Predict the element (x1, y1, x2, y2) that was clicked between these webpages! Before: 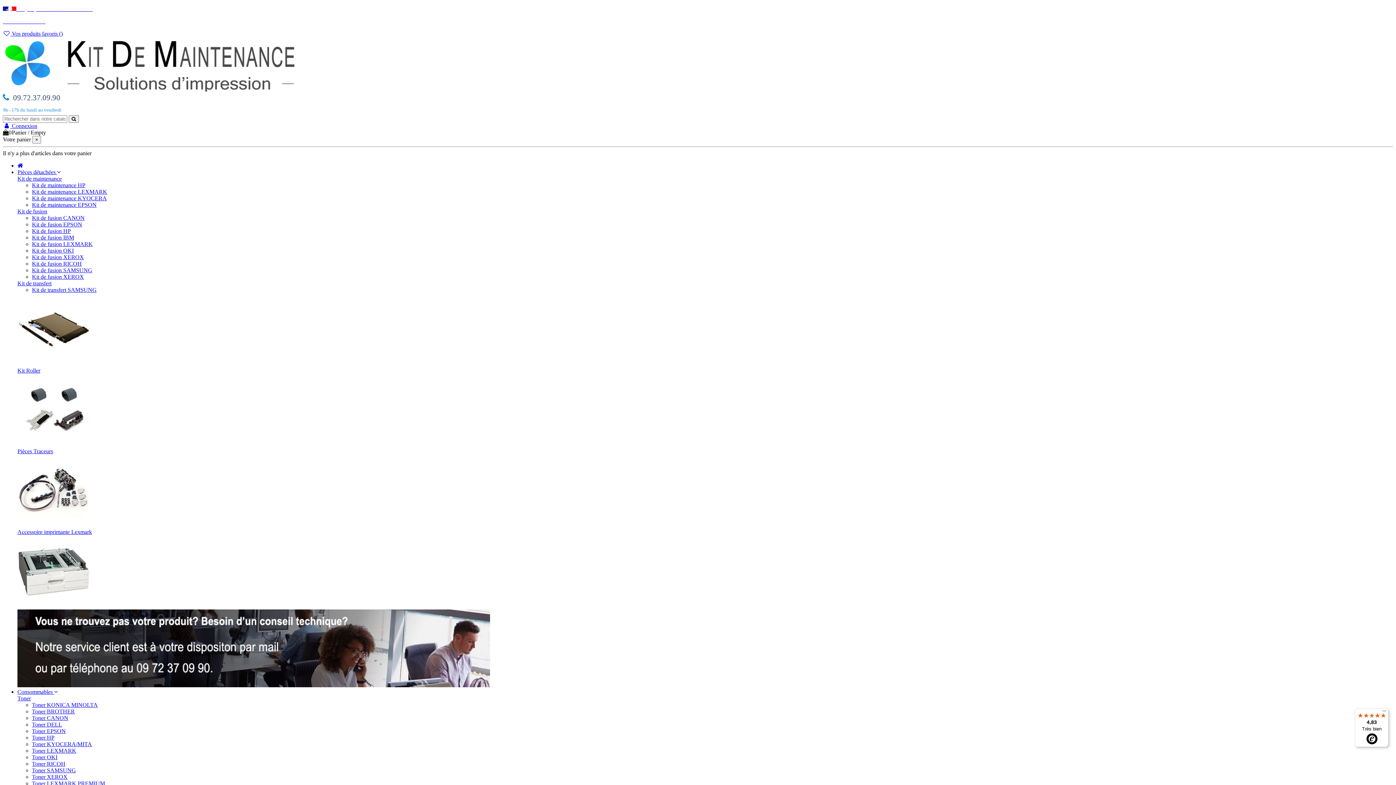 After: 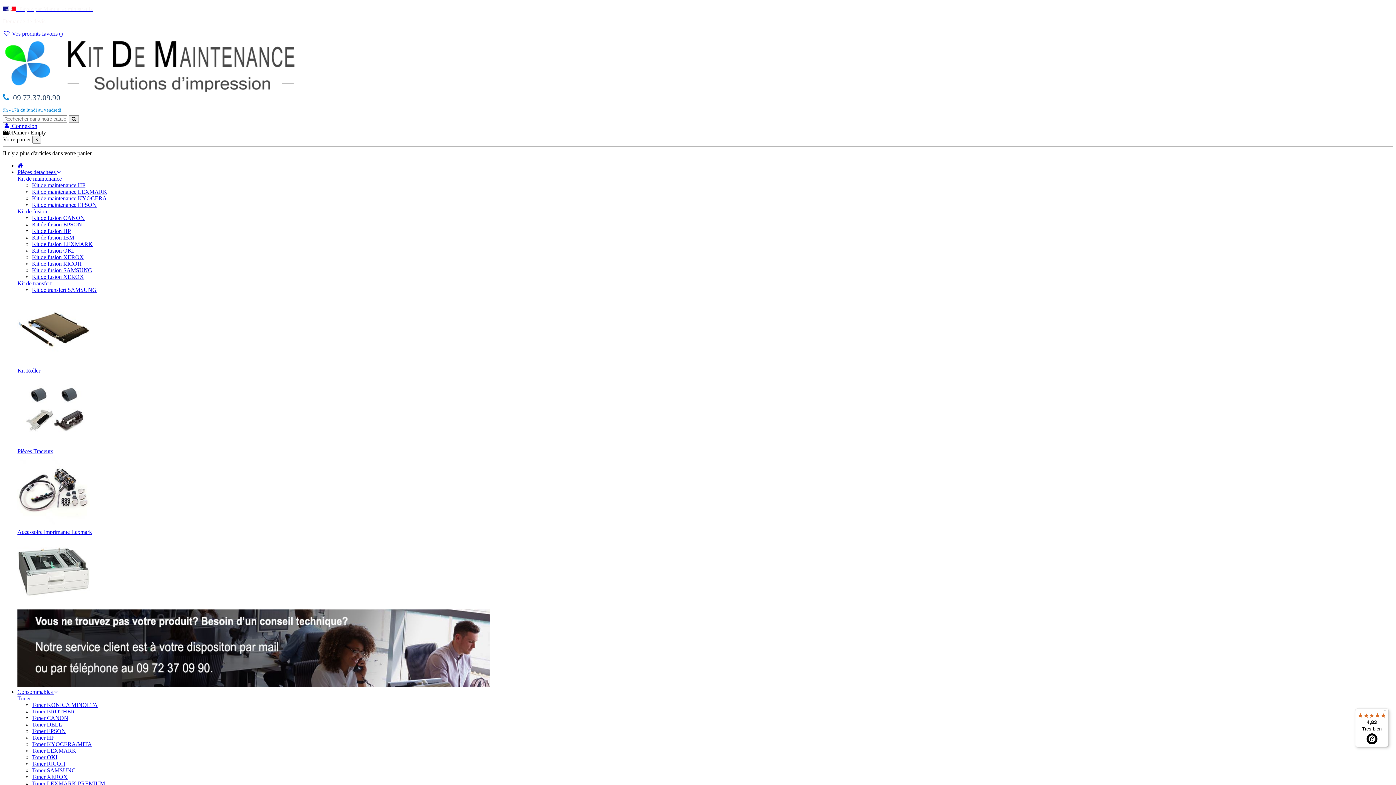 Action: label: Demande de devis bbox: (2, 18, 45, 24)